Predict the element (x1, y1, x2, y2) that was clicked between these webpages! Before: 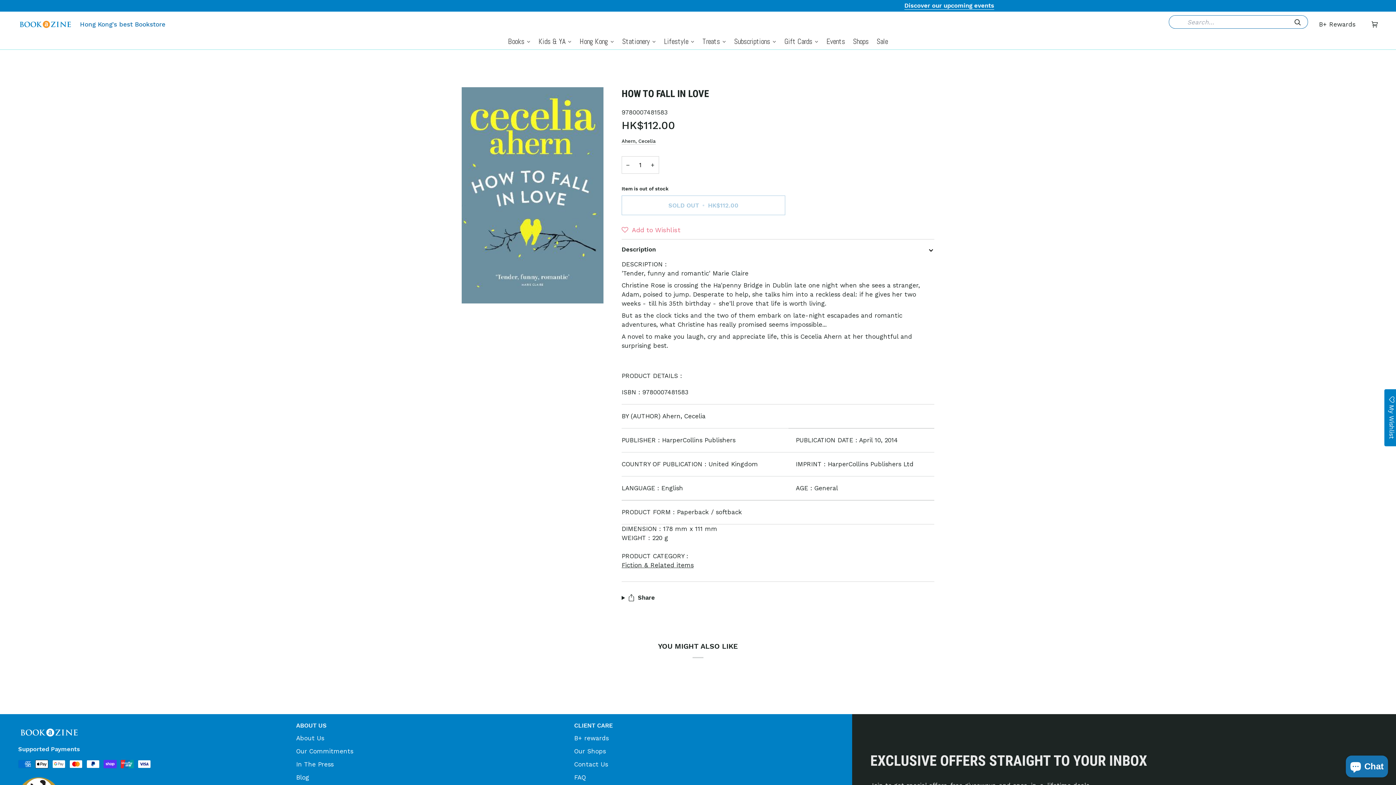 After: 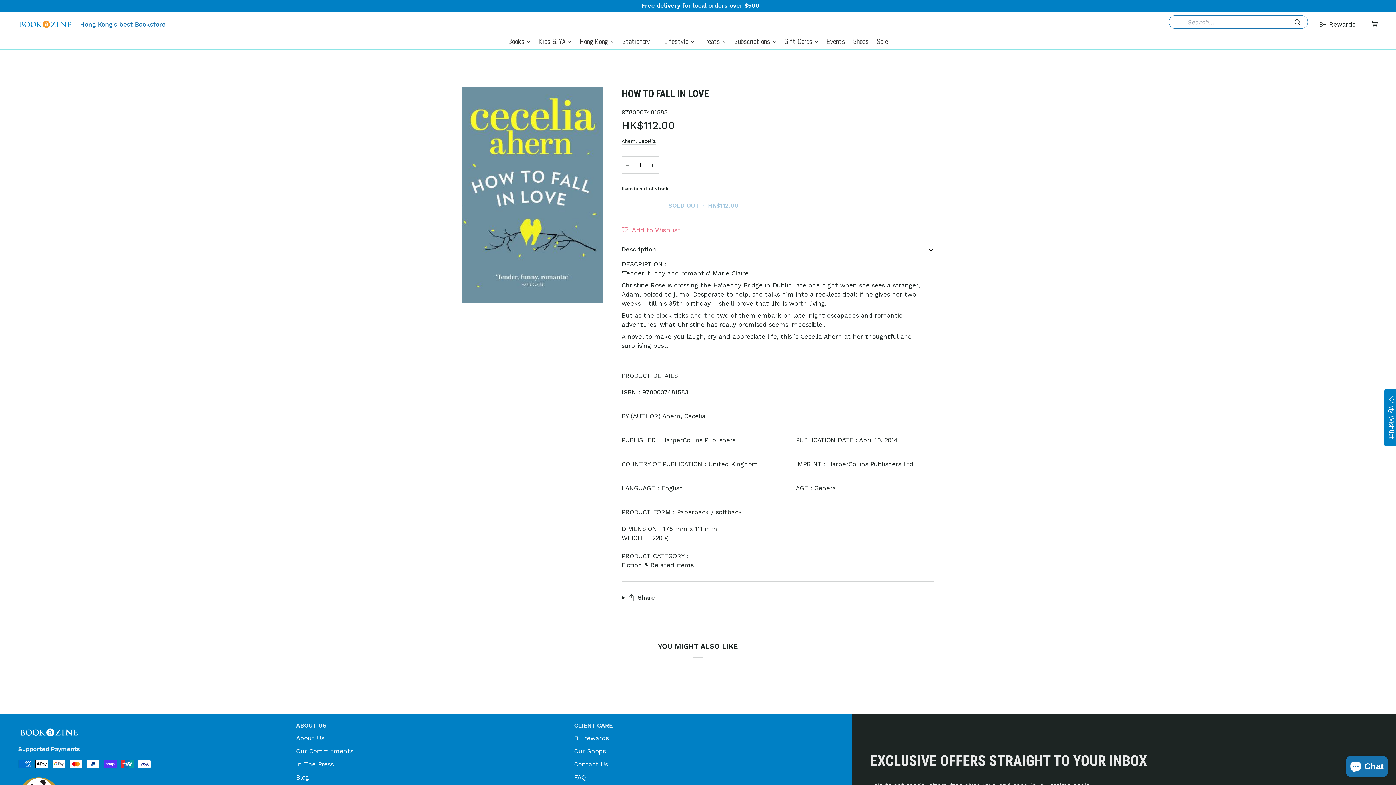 Action: bbox: (18, 774, 288, 777)